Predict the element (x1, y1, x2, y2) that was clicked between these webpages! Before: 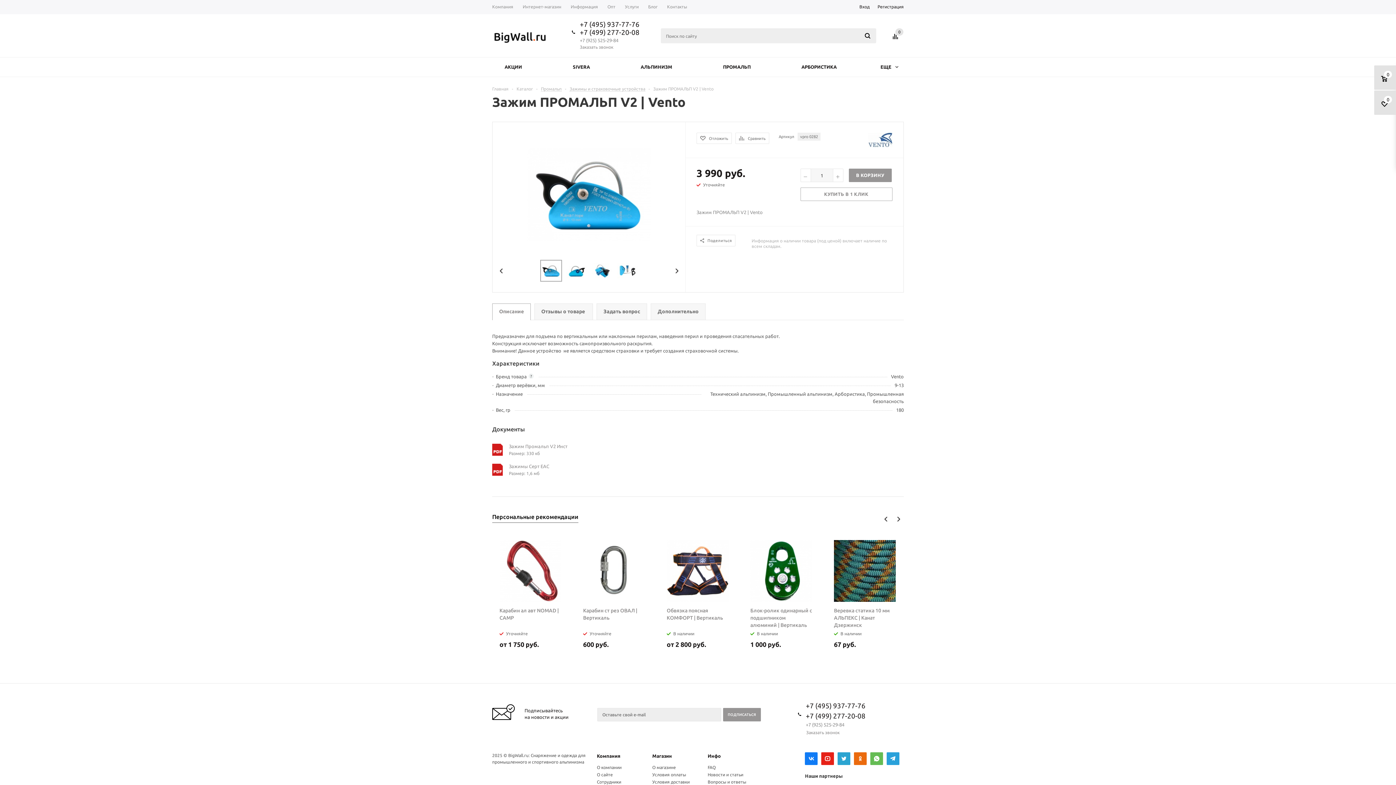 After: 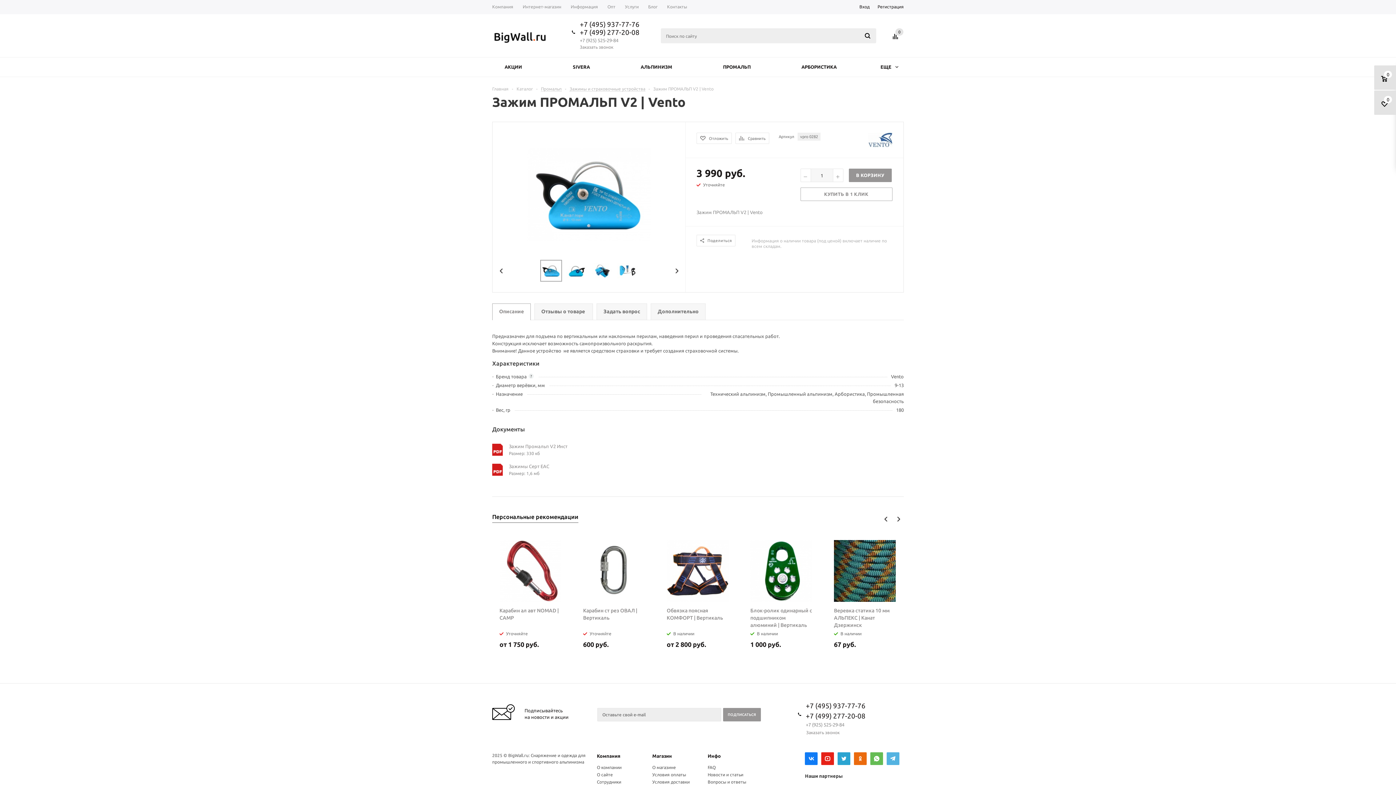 Action: bbox: (887, 752, 899, 769)